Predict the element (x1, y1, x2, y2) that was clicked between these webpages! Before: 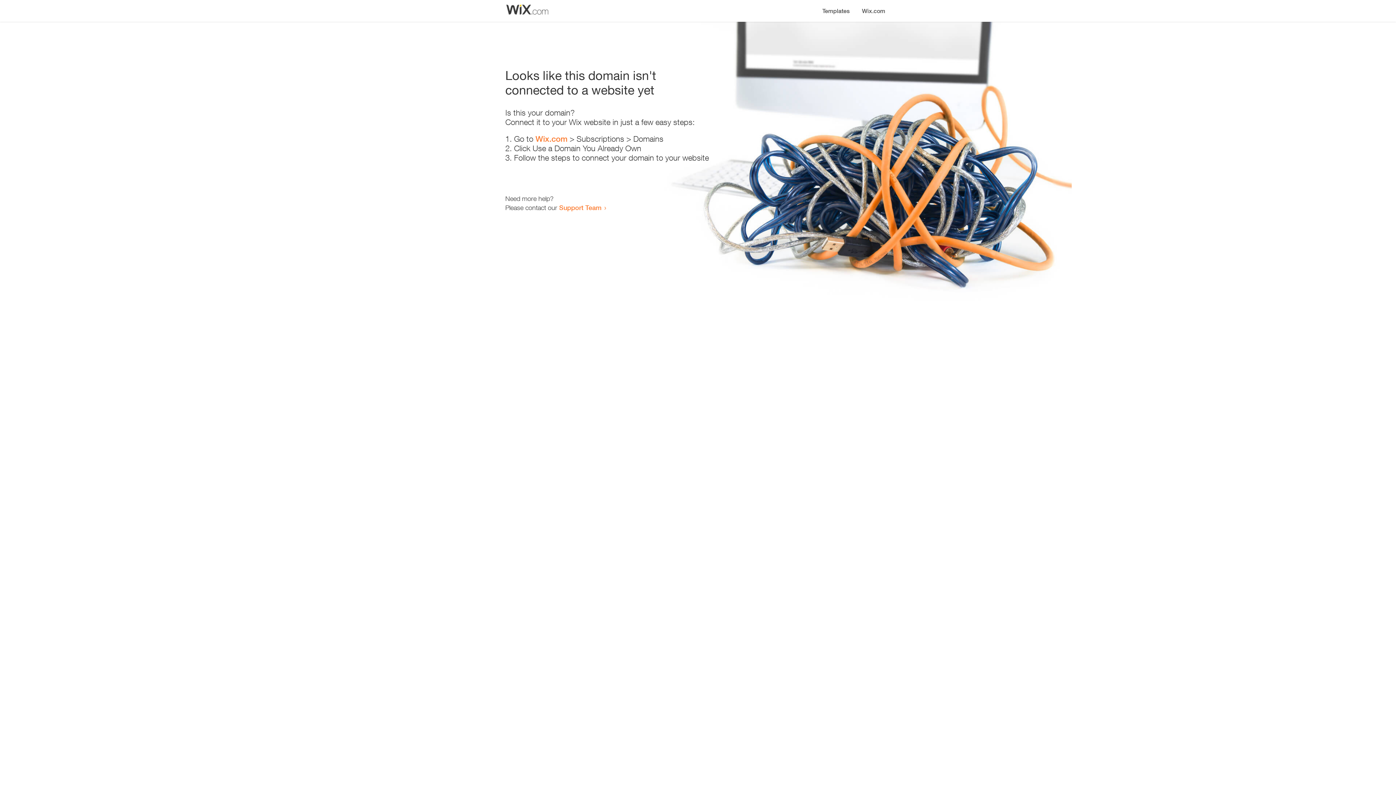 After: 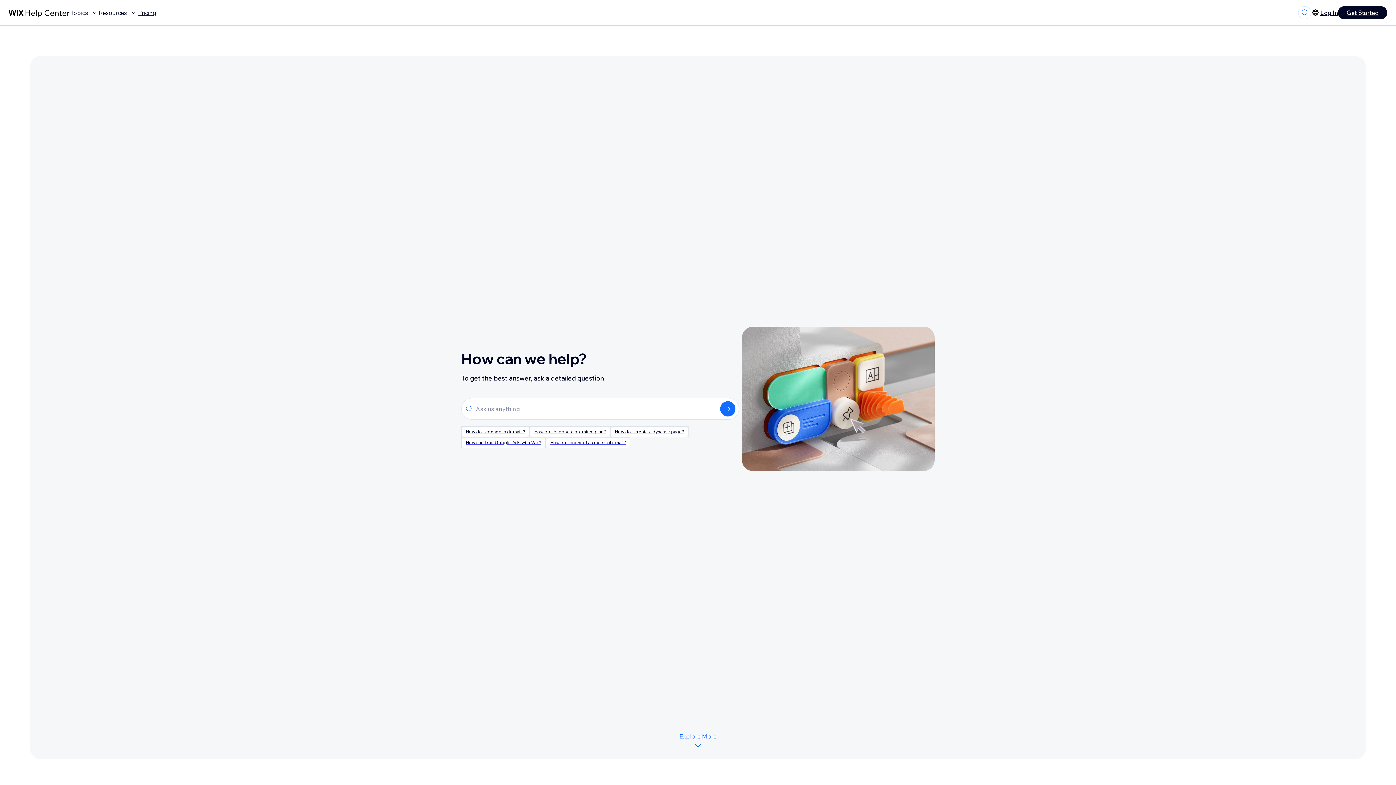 Action: bbox: (559, 203, 601, 211) label: Support Team